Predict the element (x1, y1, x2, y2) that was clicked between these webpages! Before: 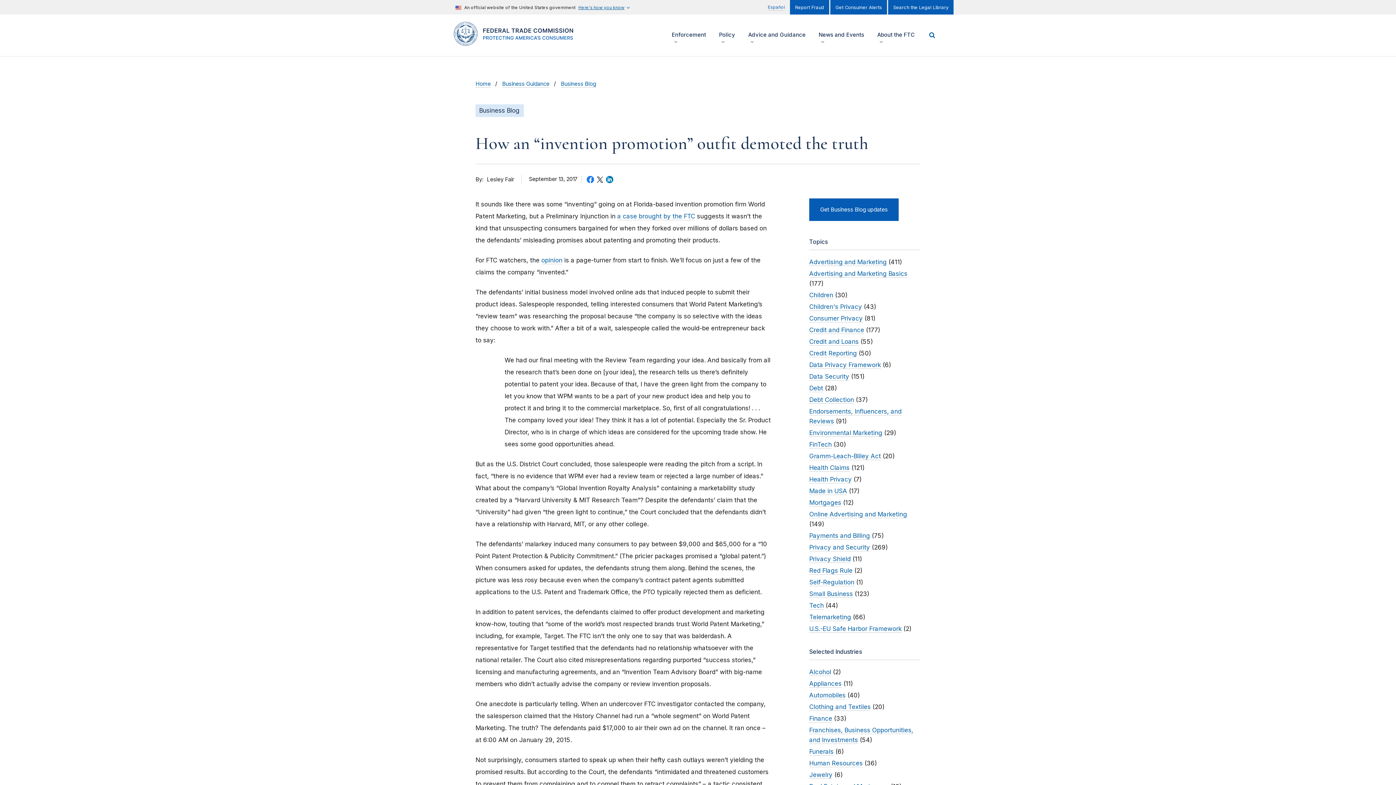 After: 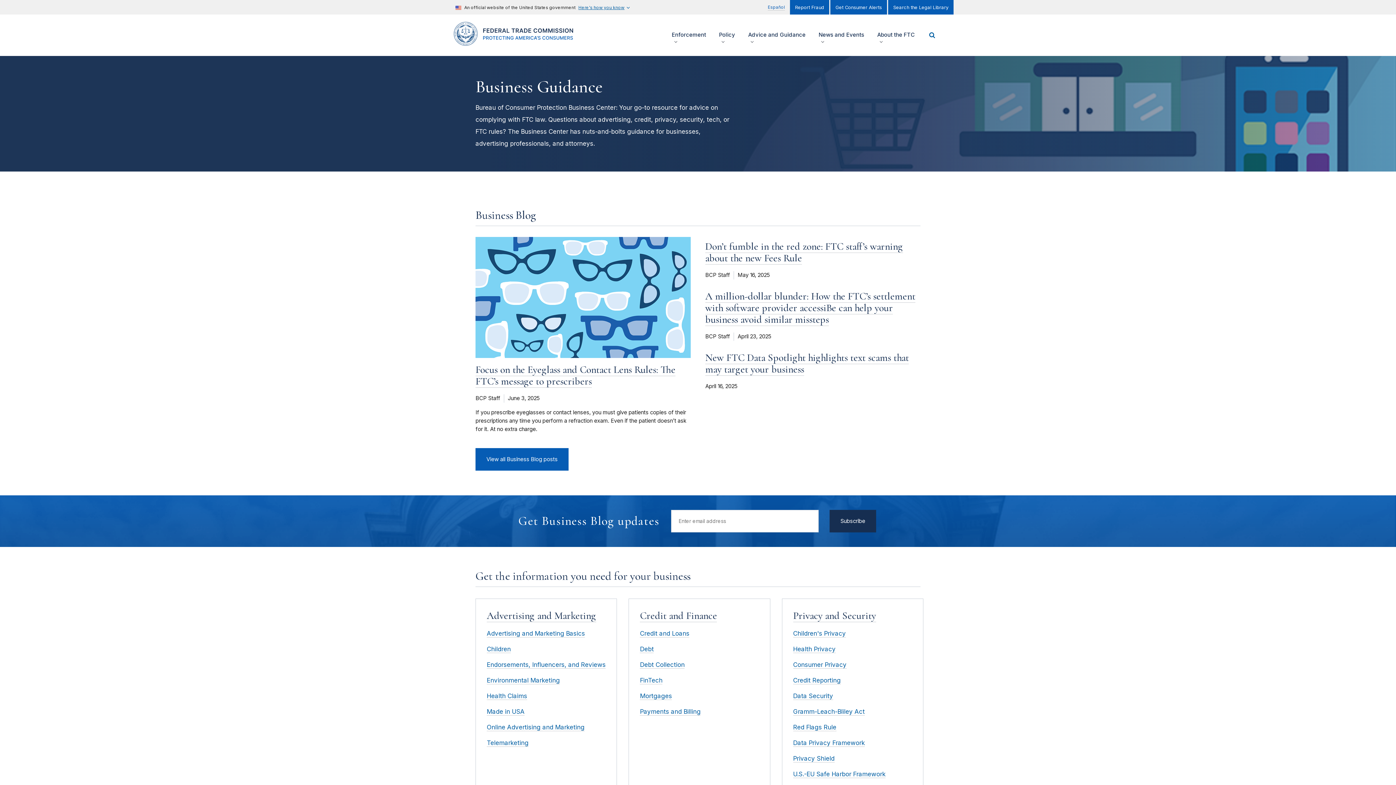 Action: bbox: (502, 80, 549, 87) label: Business Guidance